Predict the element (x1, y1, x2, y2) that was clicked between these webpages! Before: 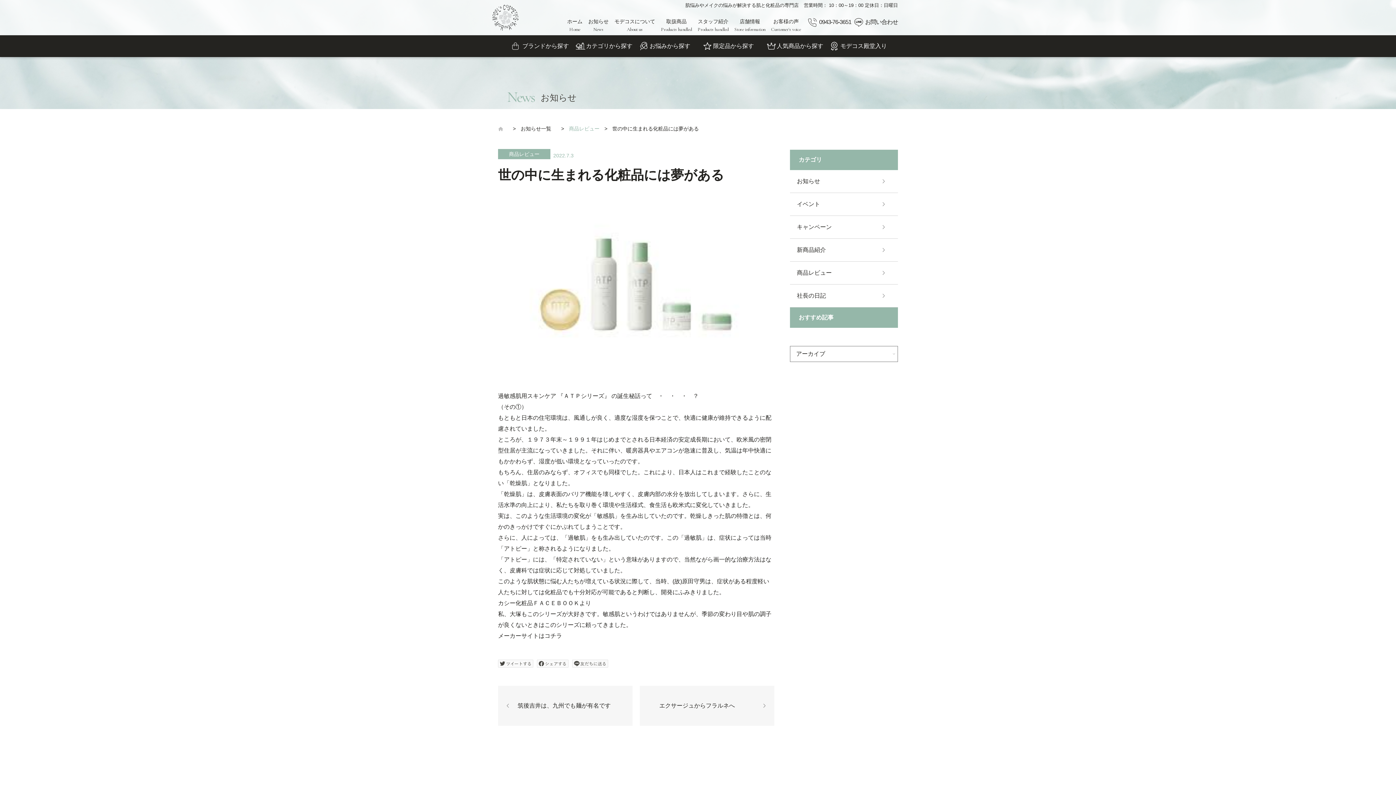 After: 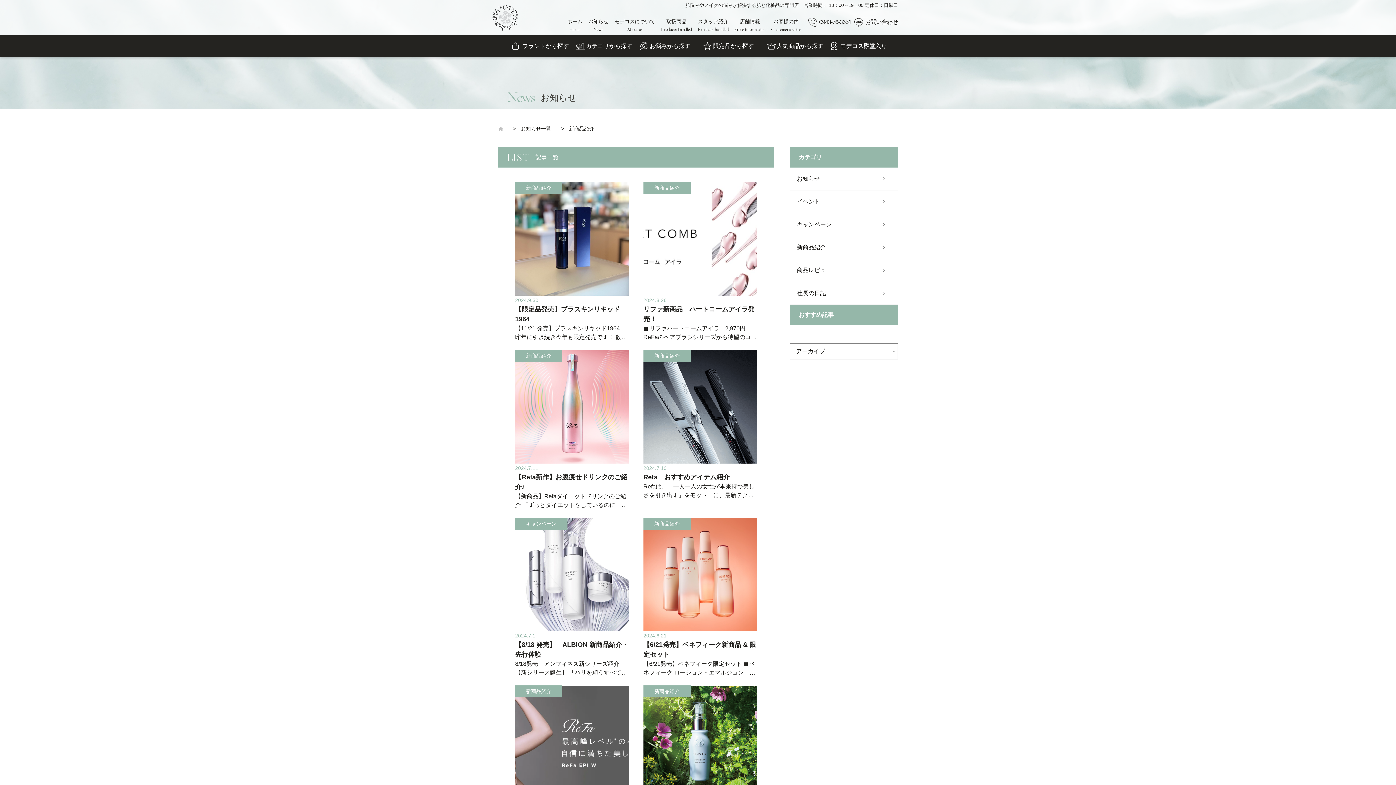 Action: bbox: (797, 246, 826, 253) label: 新商品紹介